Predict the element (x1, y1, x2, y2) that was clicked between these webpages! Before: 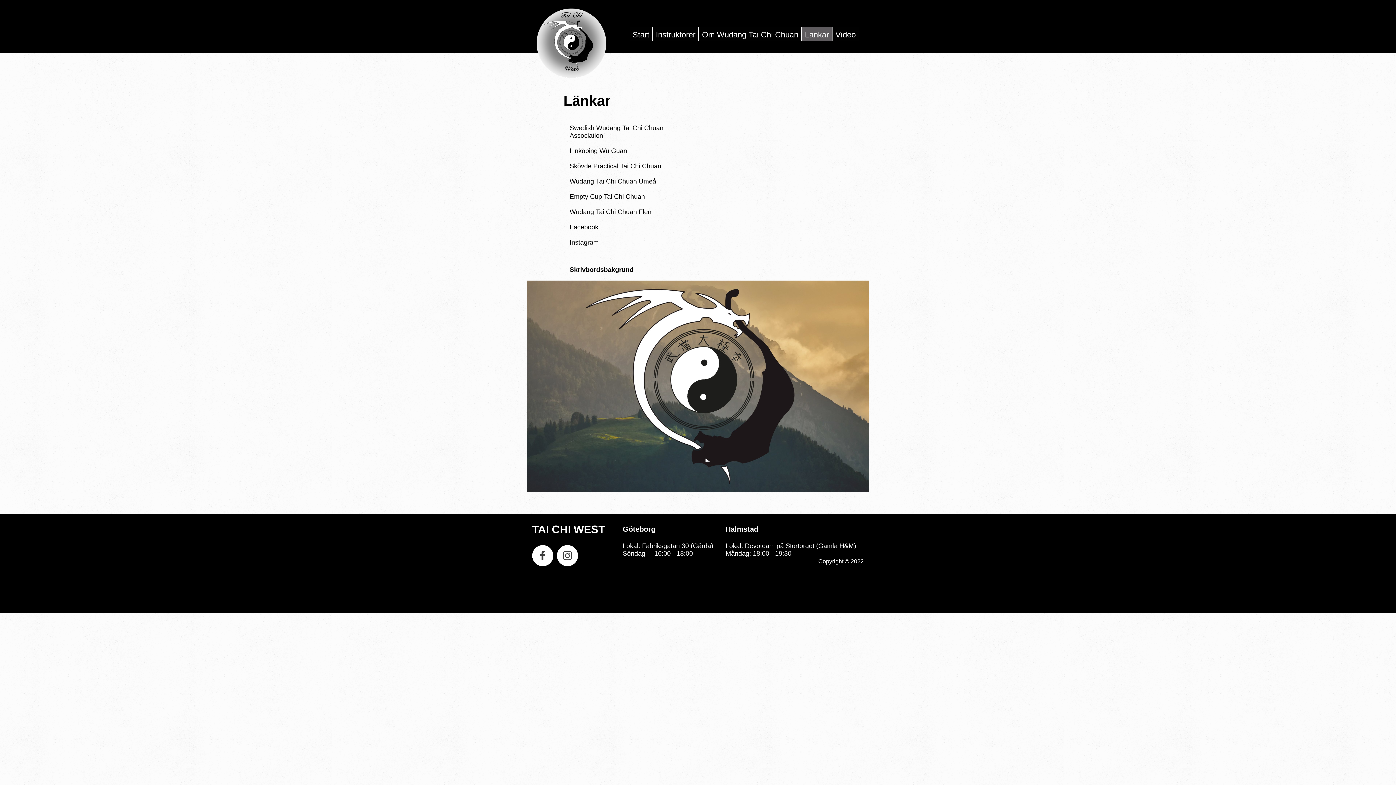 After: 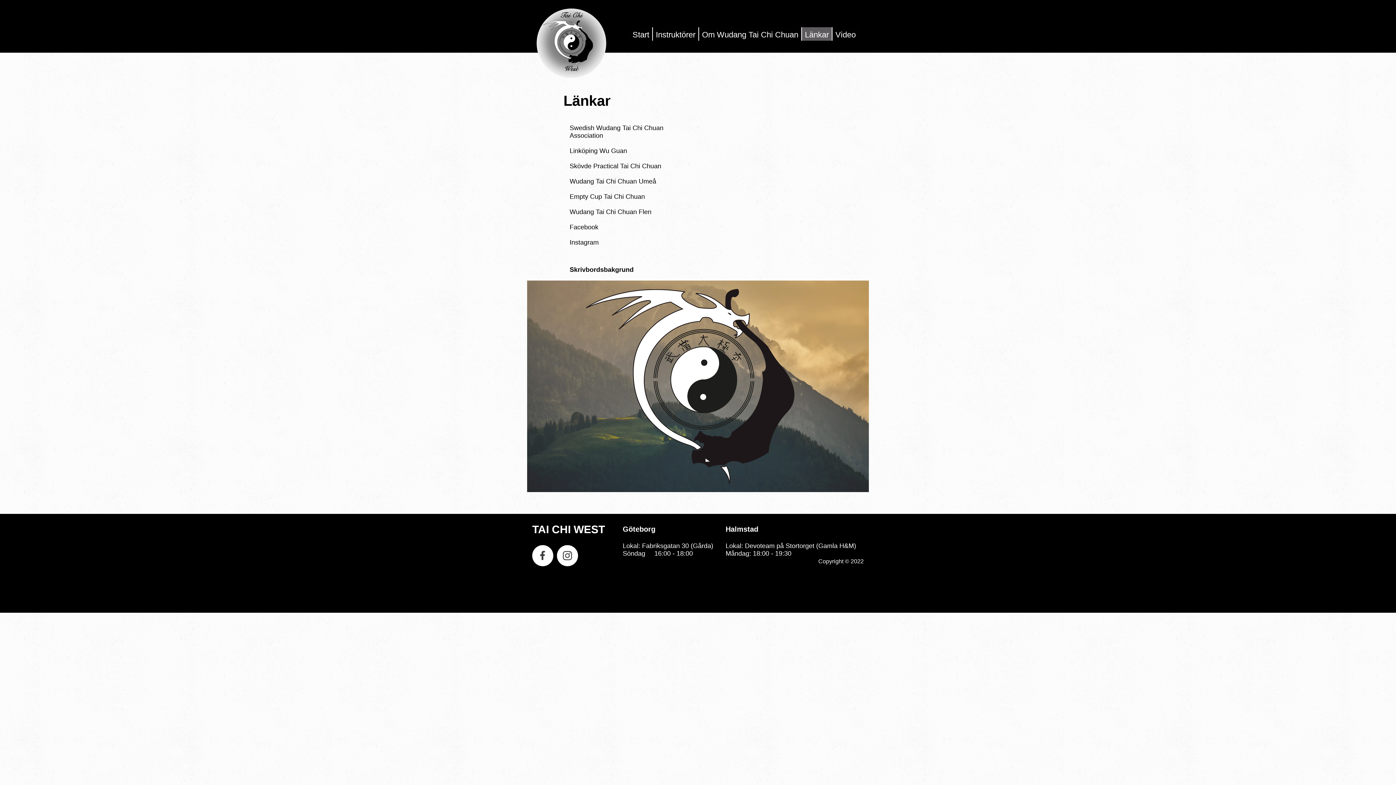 Action: bbox: (569, 147, 627, 154) label: Linköping Wu Guan